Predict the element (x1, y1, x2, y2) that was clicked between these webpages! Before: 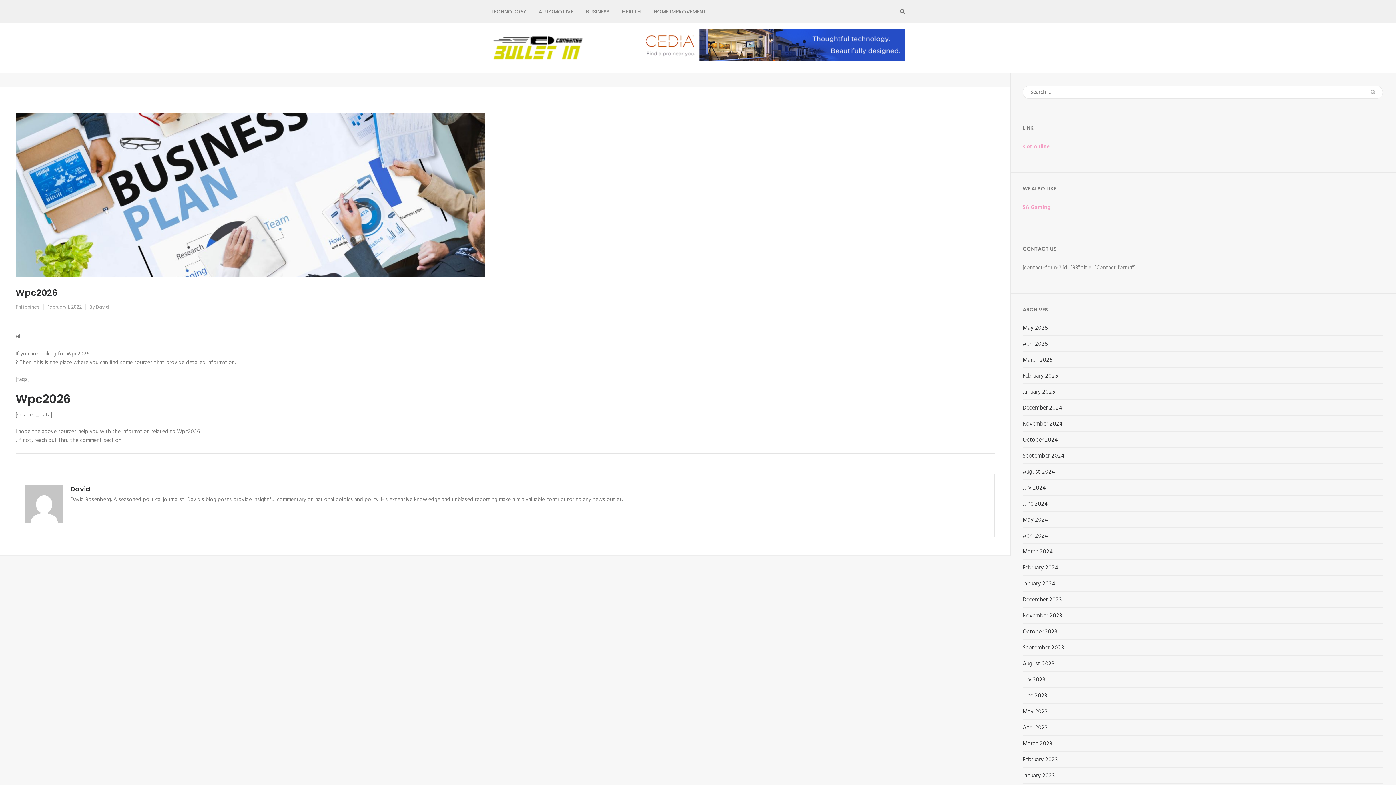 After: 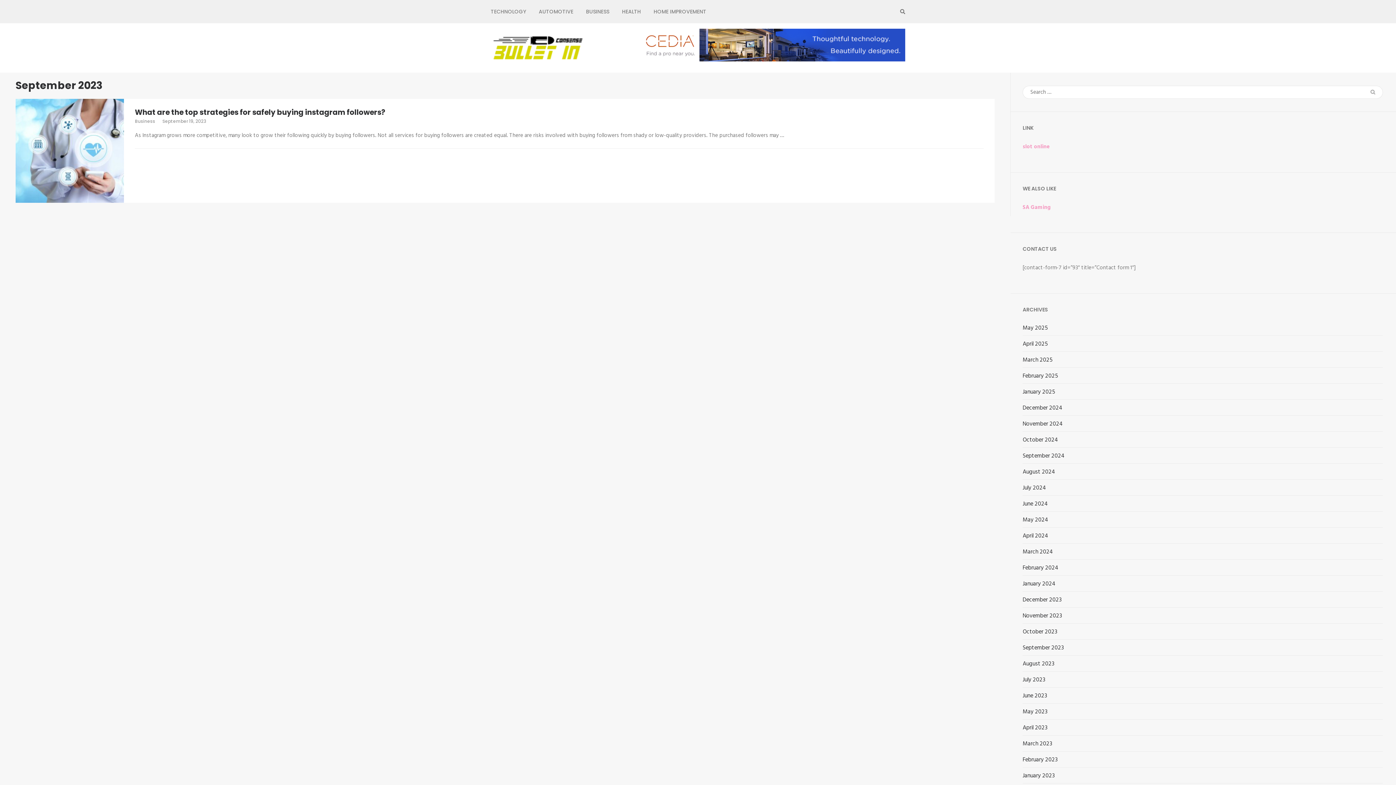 Action: label: September 2023 bbox: (1022, 644, 1064, 652)